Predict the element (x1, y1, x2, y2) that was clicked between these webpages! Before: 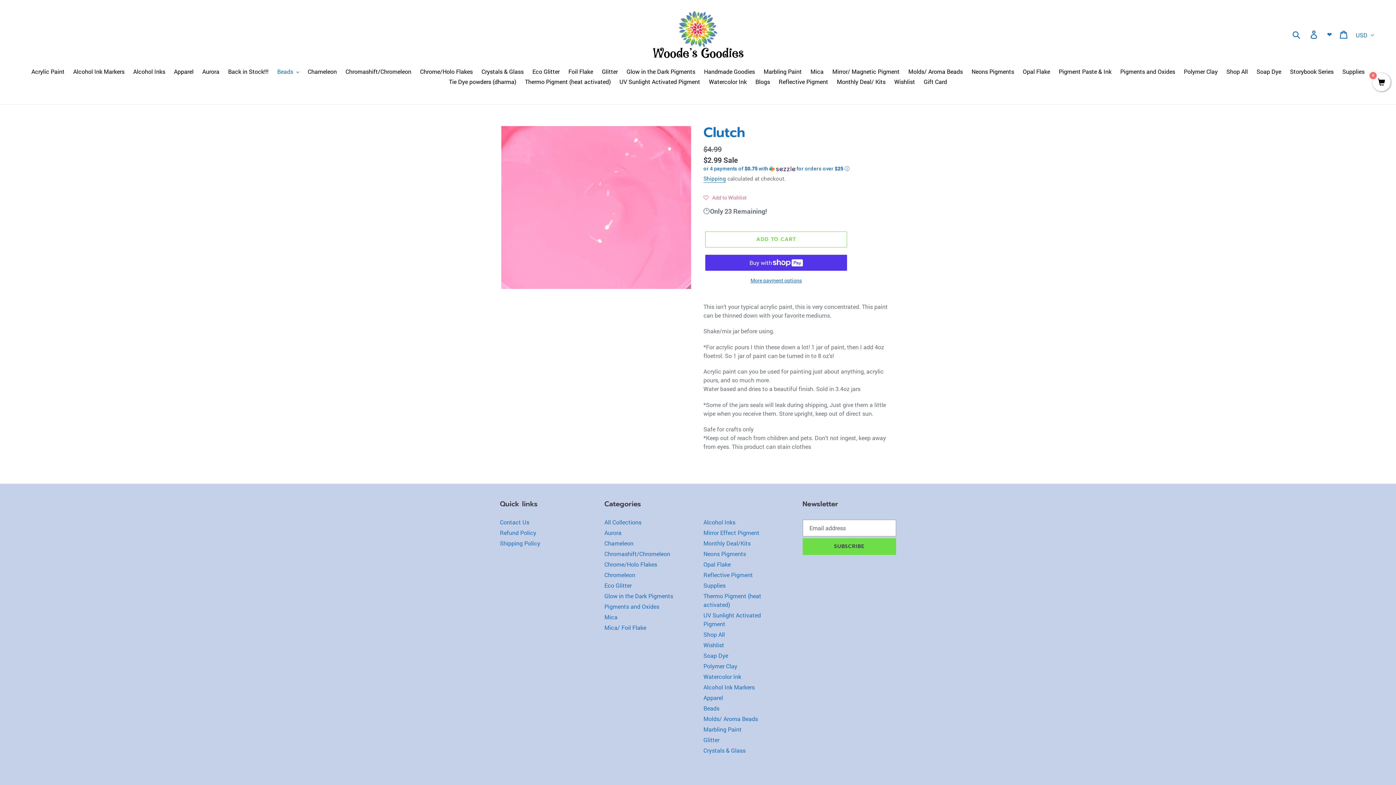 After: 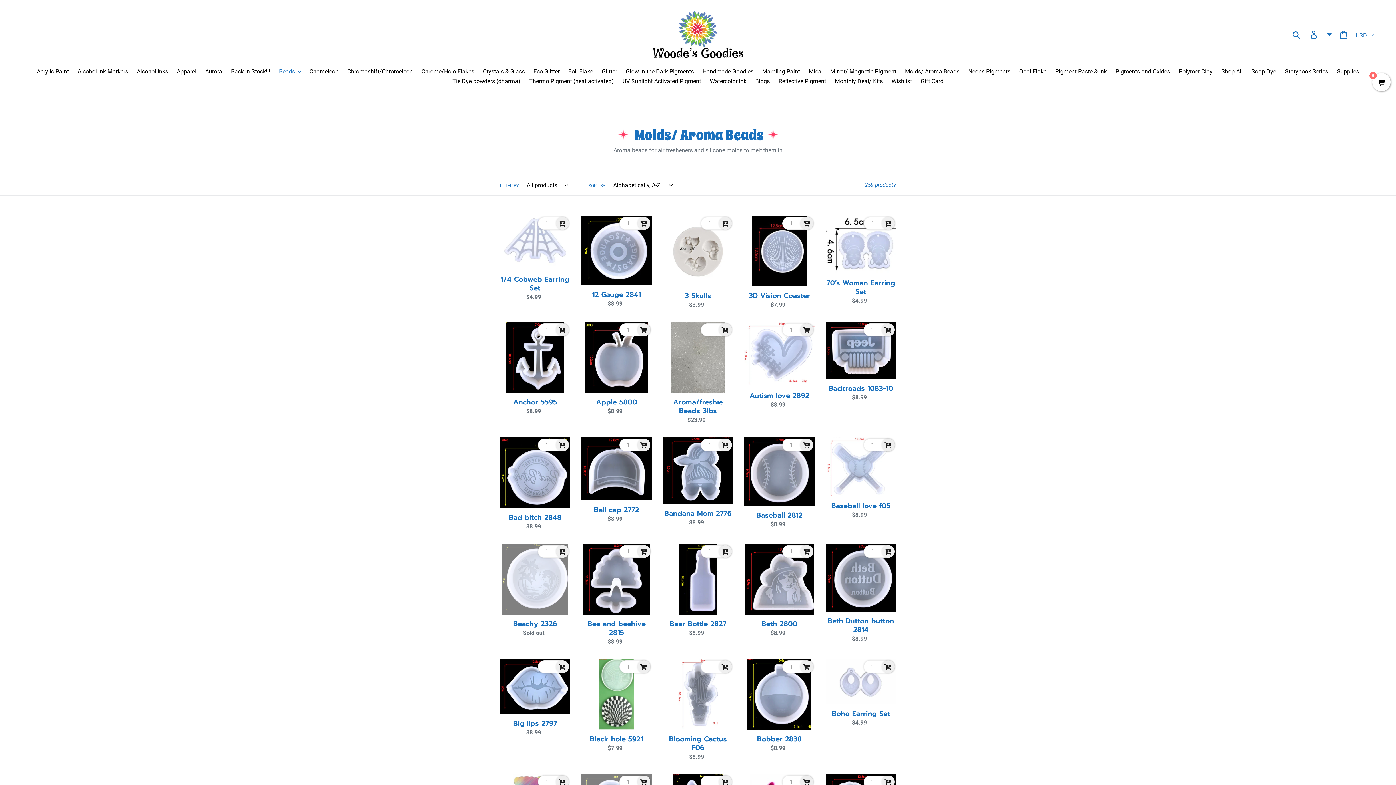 Action: label: Molds/ Aroma Beads bbox: (703, 715, 758, 722)